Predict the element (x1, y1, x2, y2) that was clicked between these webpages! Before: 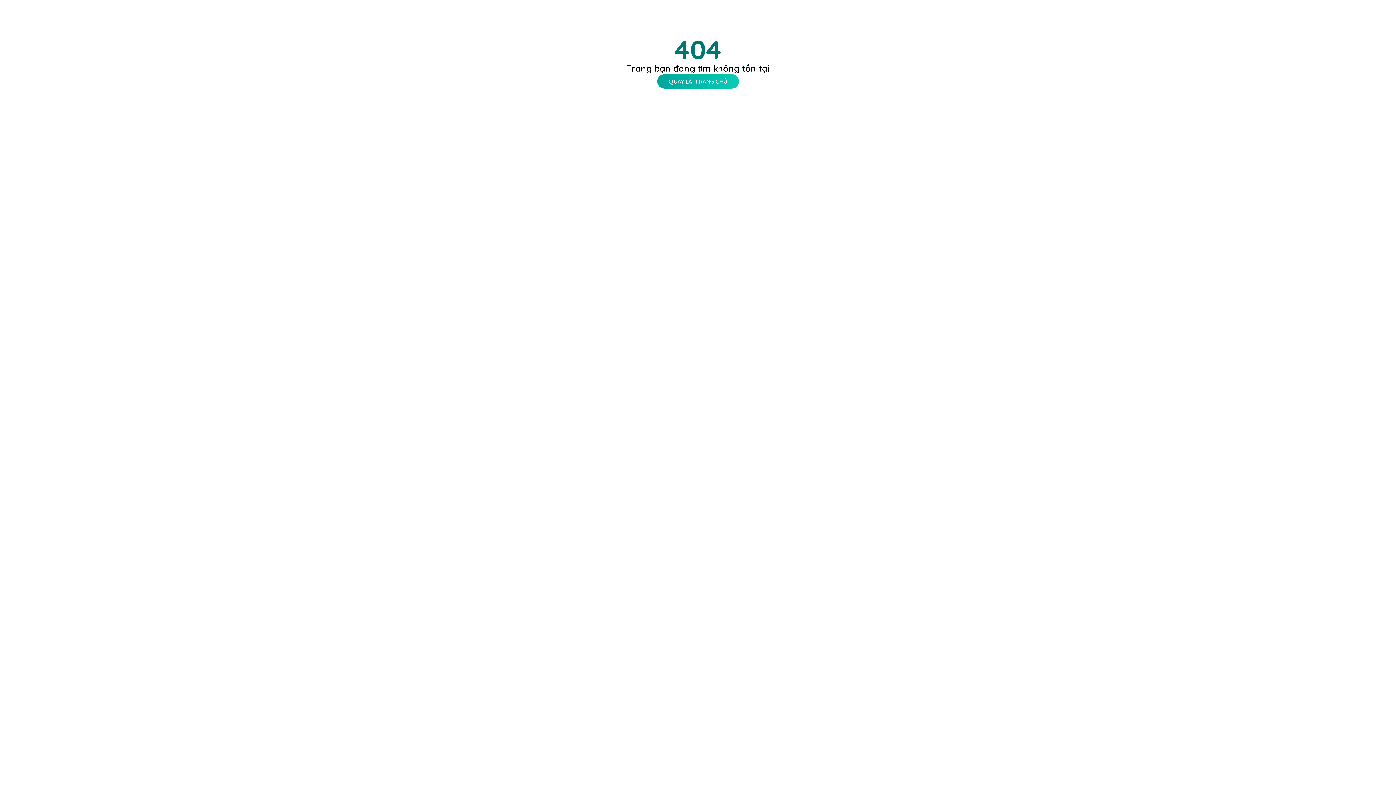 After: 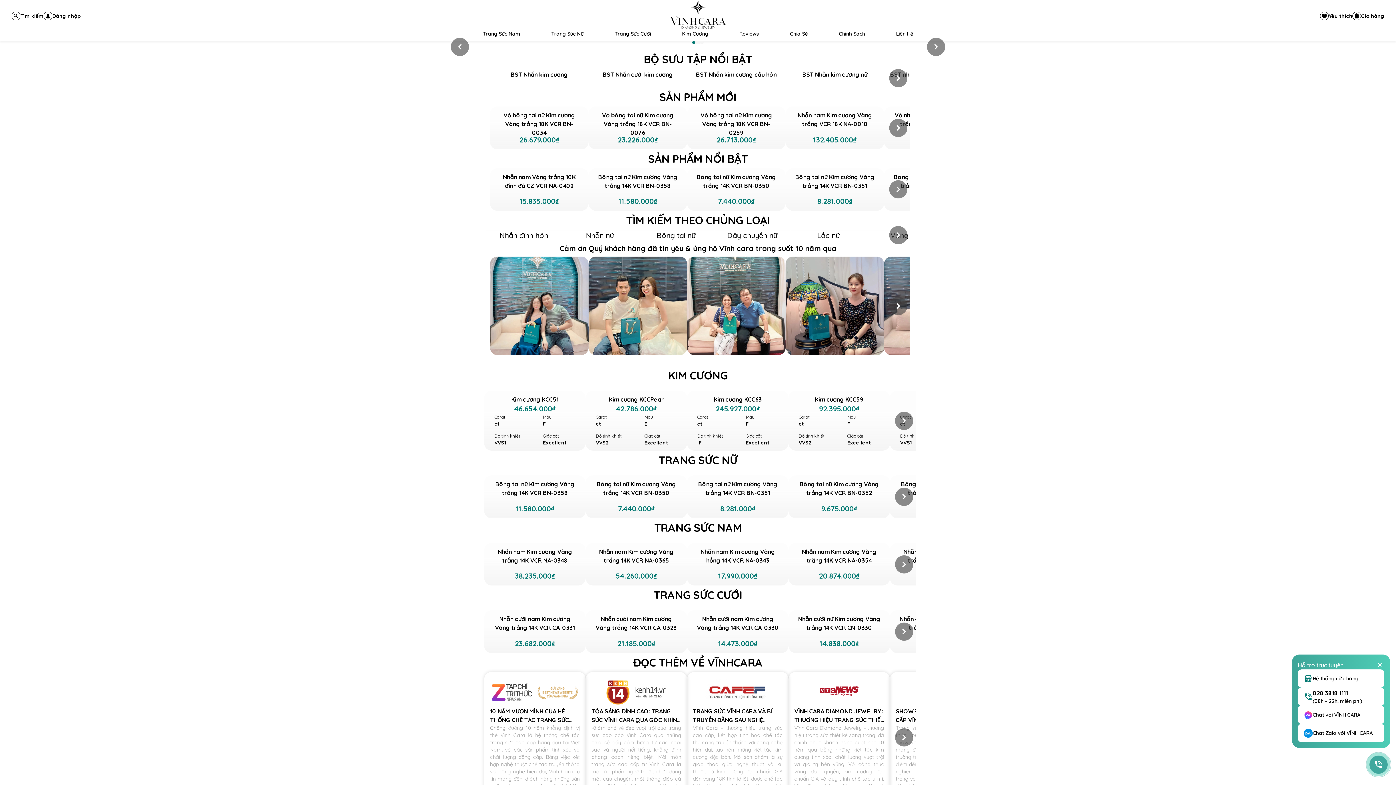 Action: bbox: (657, 74, 739, 88) label: QUAY LẠI TRANG CHỦ